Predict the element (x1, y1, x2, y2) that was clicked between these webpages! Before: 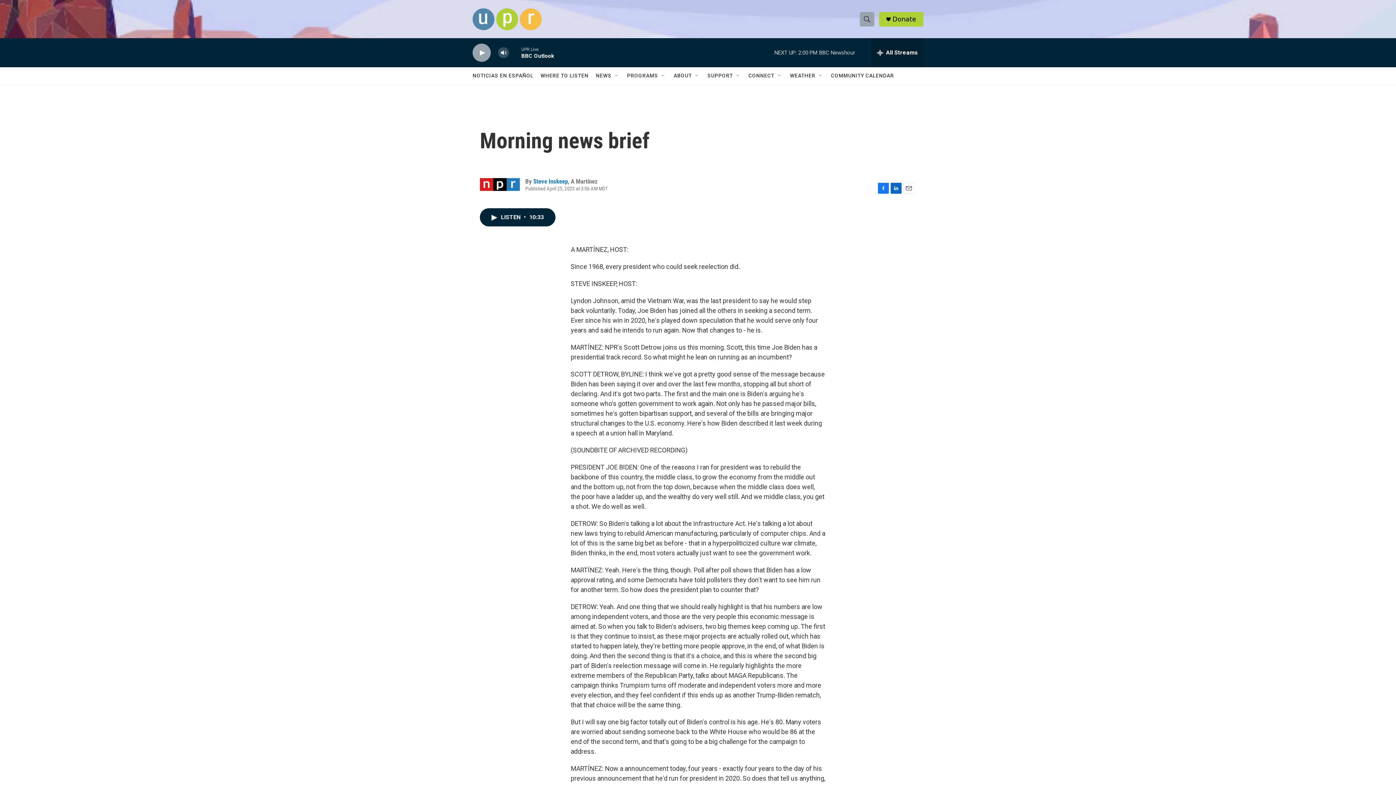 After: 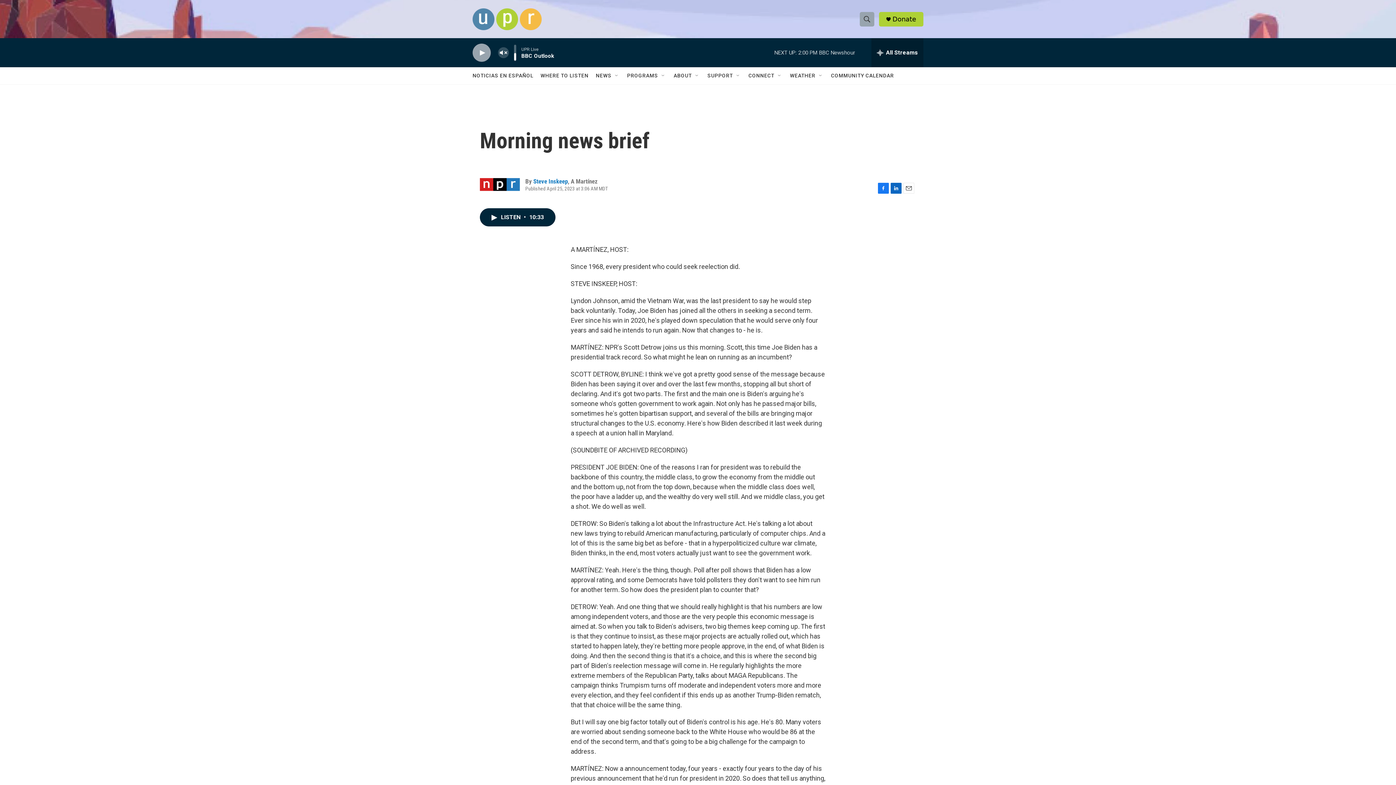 Action: bbox: (497, 44, 509, 60) label: volume